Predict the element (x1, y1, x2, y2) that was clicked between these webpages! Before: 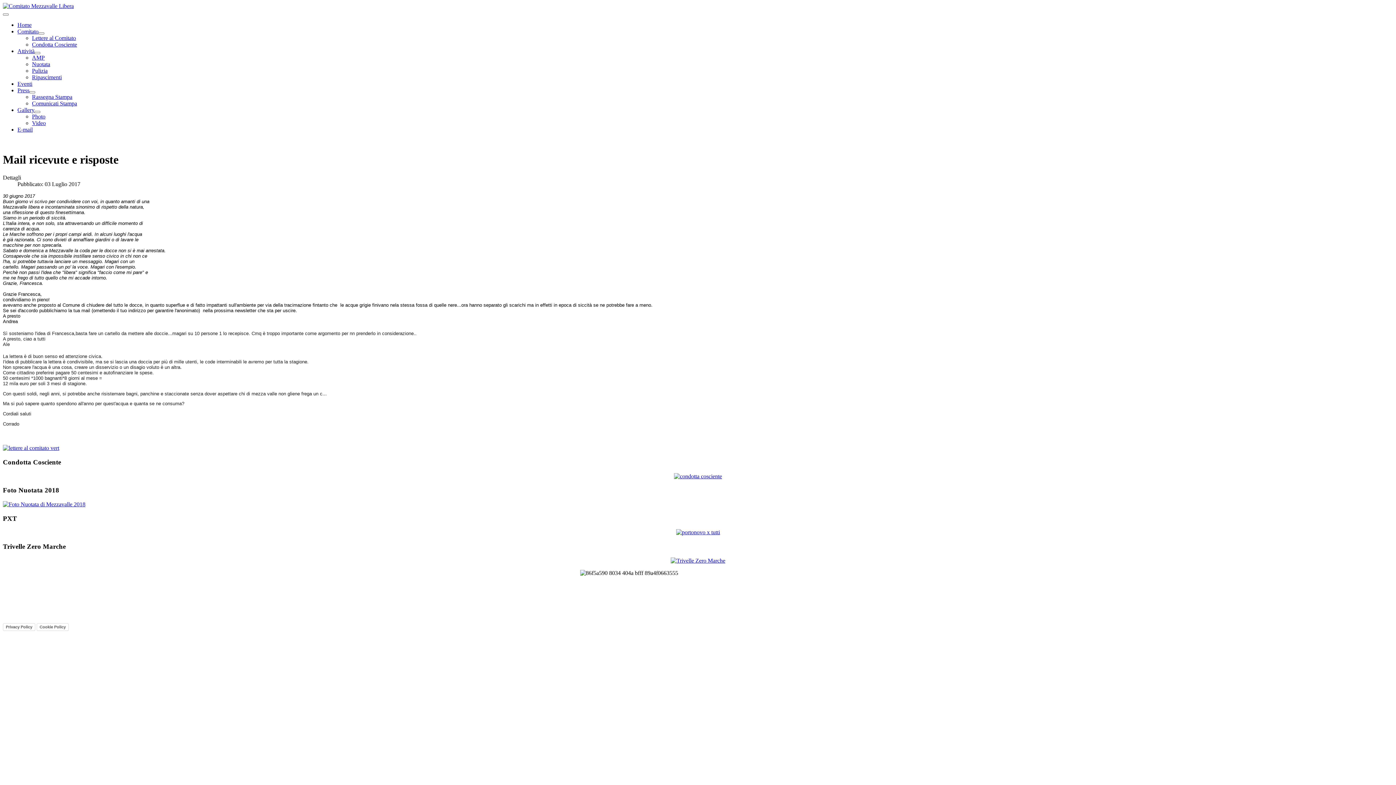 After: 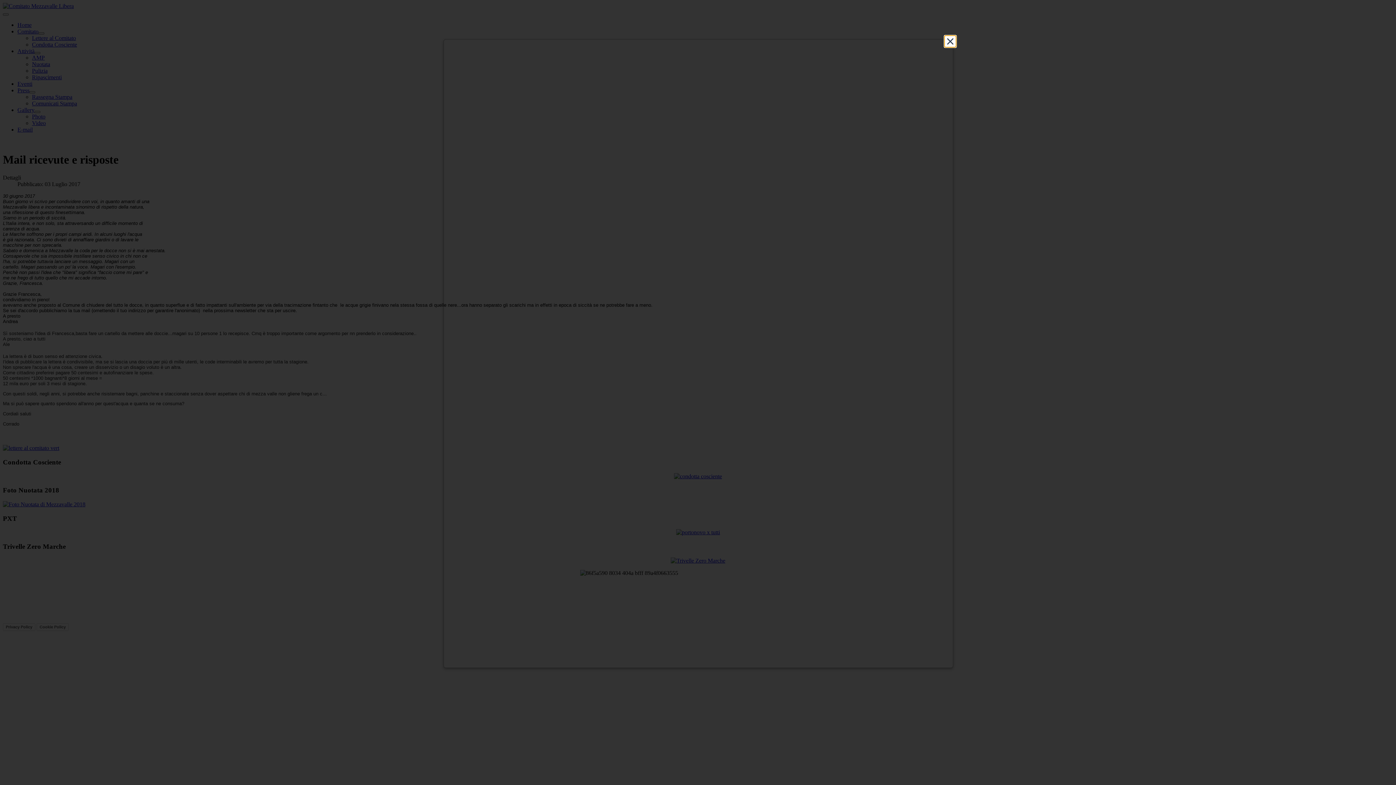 Action: bbox: (2, 623, 35, 631) label: Privacy Policy